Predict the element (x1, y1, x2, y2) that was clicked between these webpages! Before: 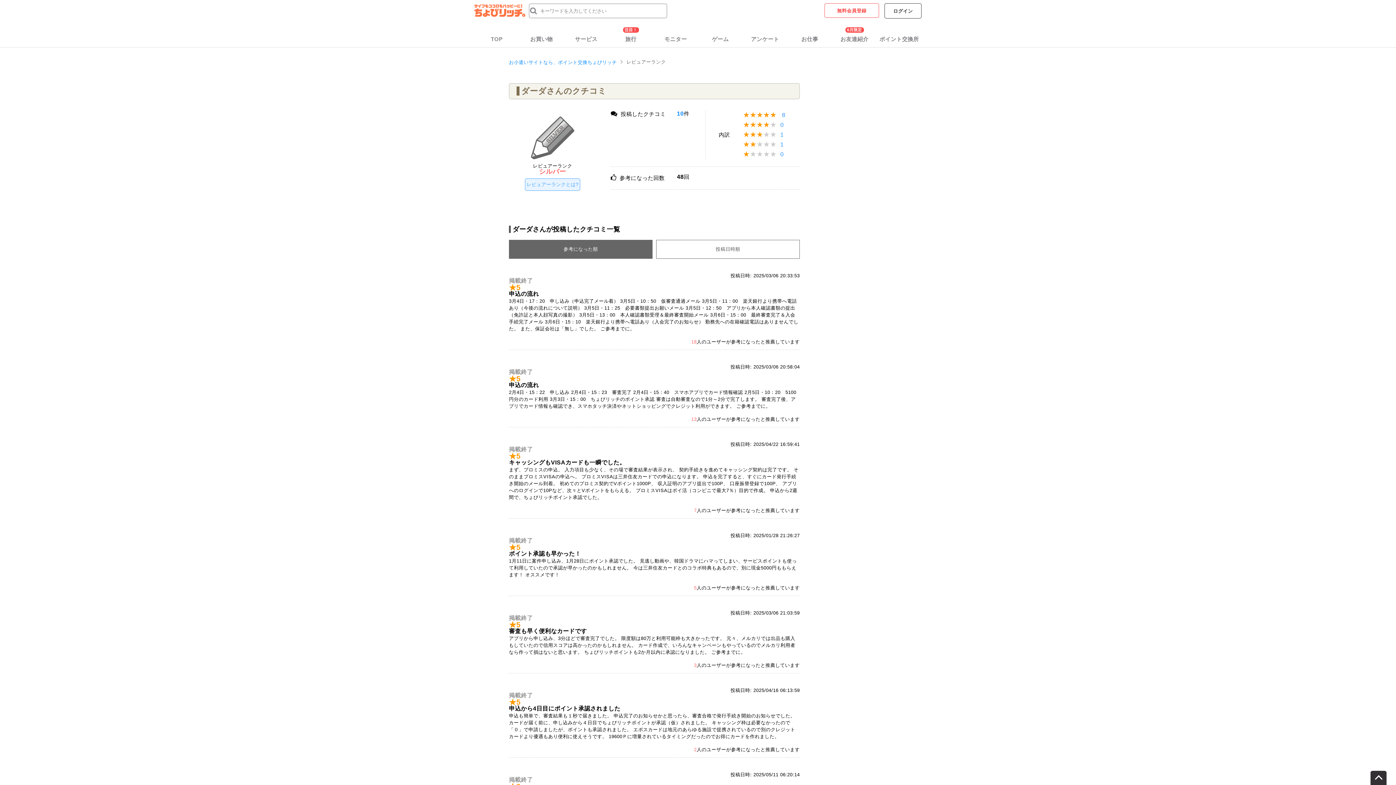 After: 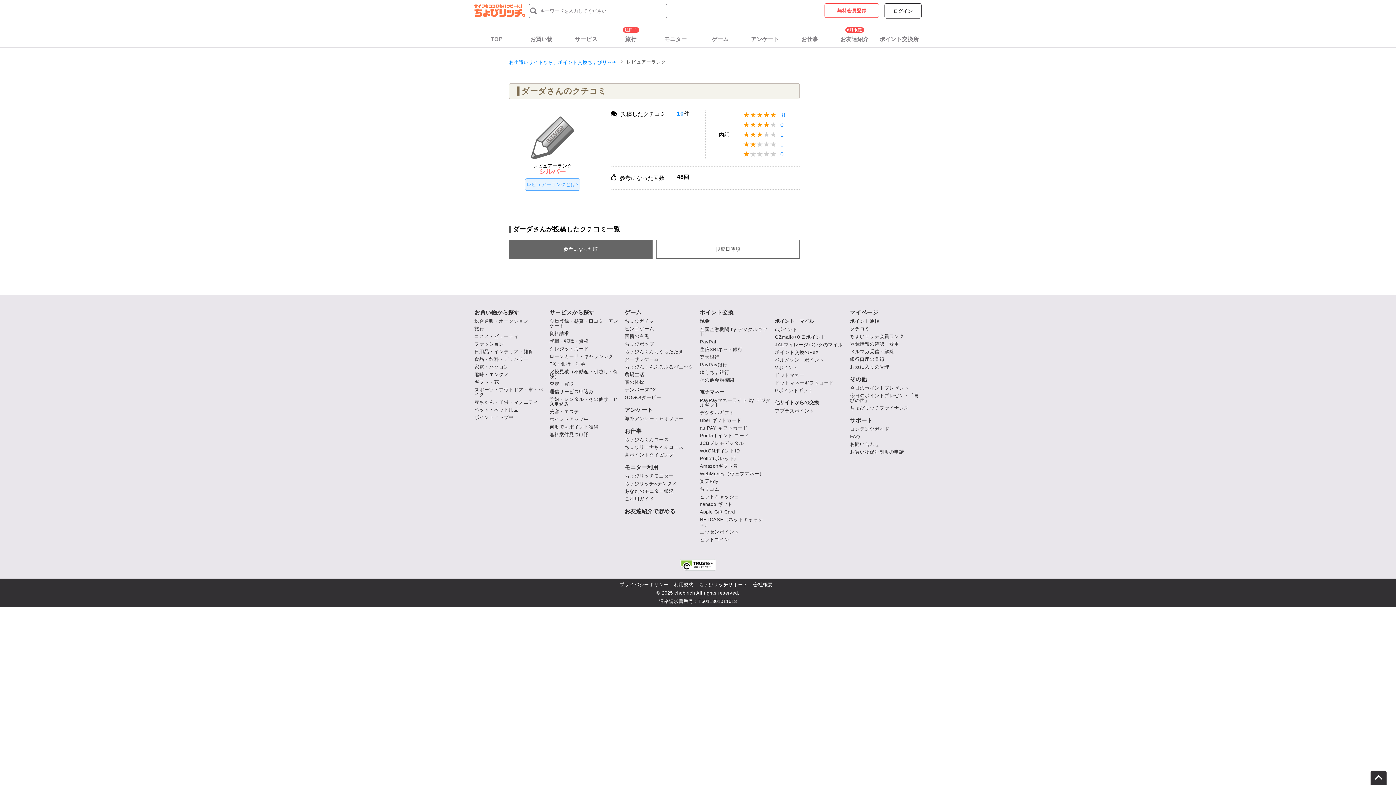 Action: label: 0 bbox: (780, 151, 784, 157)